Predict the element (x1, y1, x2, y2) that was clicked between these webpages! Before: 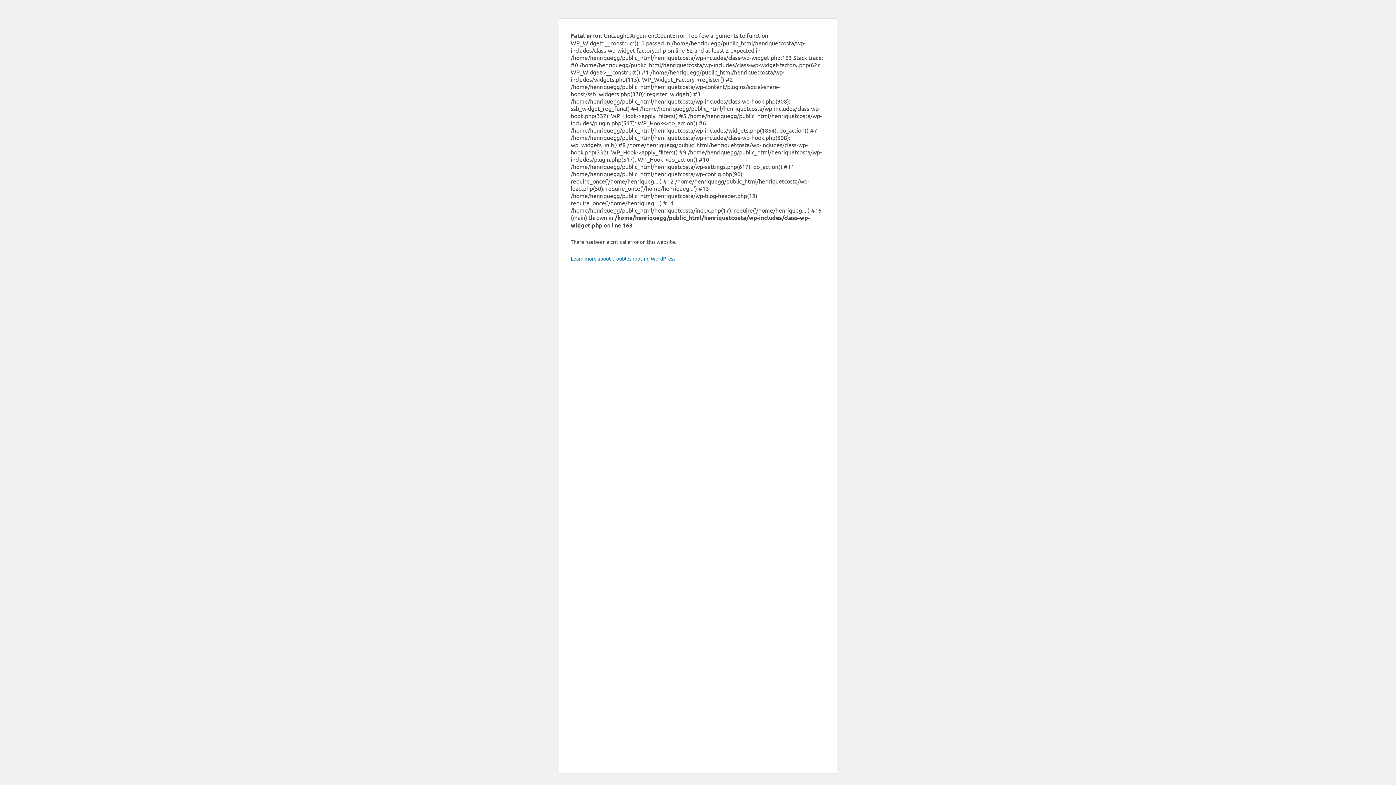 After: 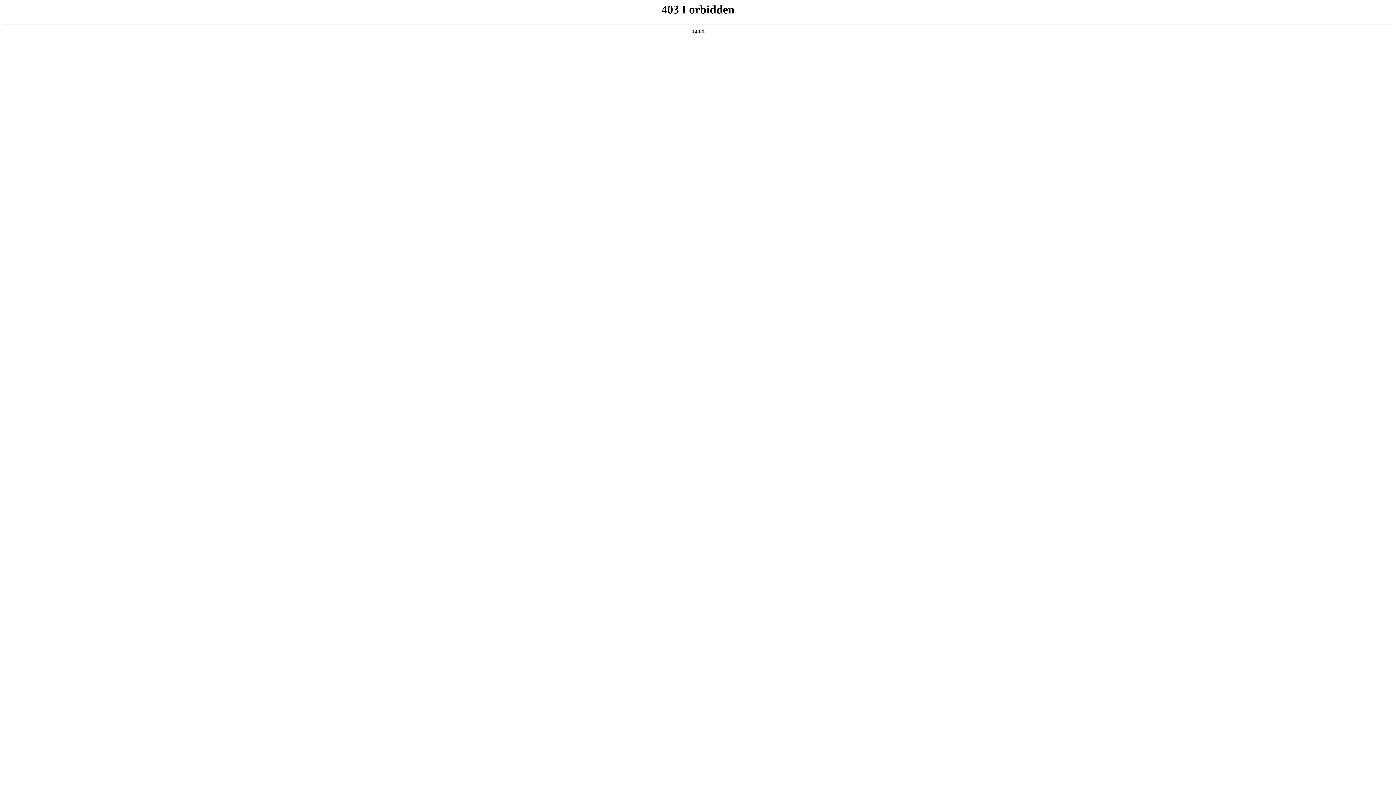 Action: label: Learn more about troubleshooting WordPress. bbox: (570, 255, 676, 261)